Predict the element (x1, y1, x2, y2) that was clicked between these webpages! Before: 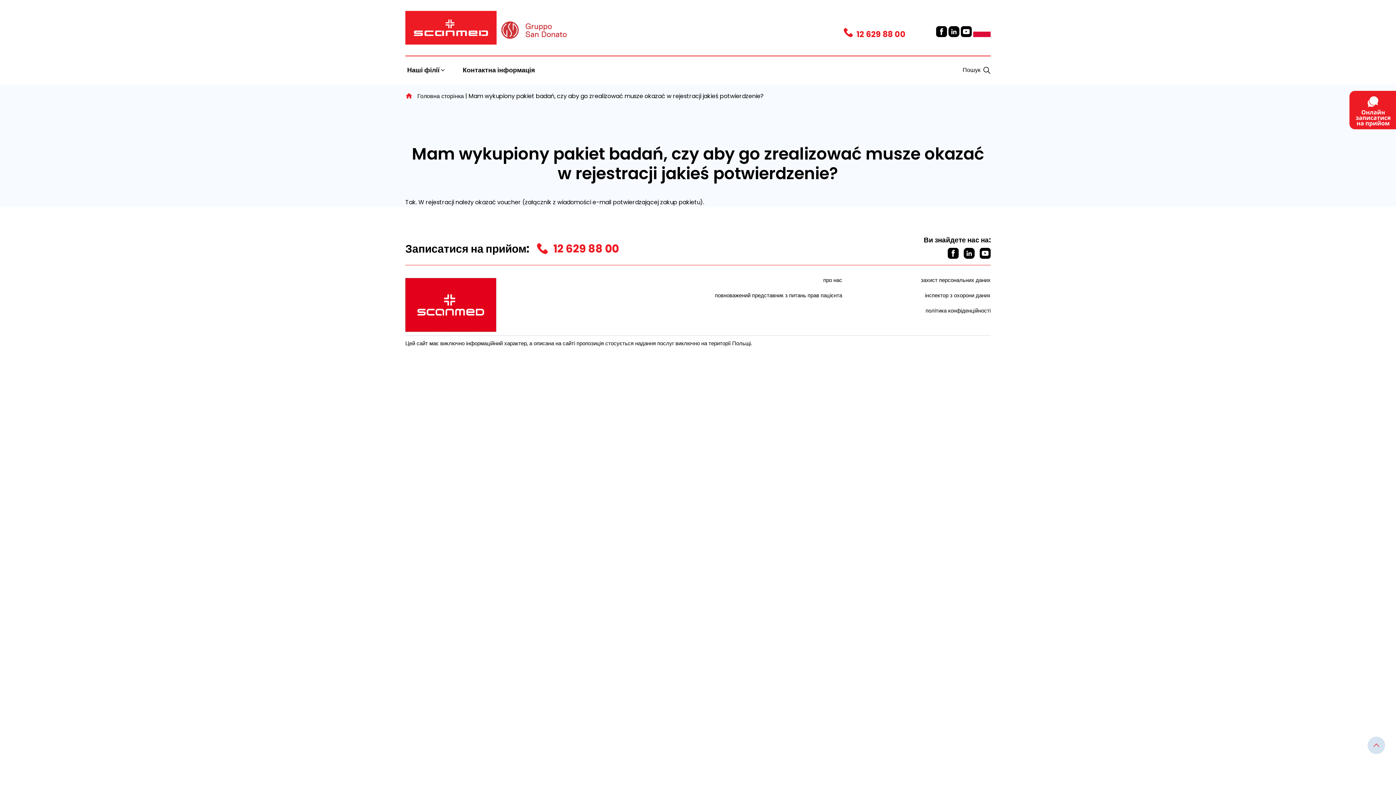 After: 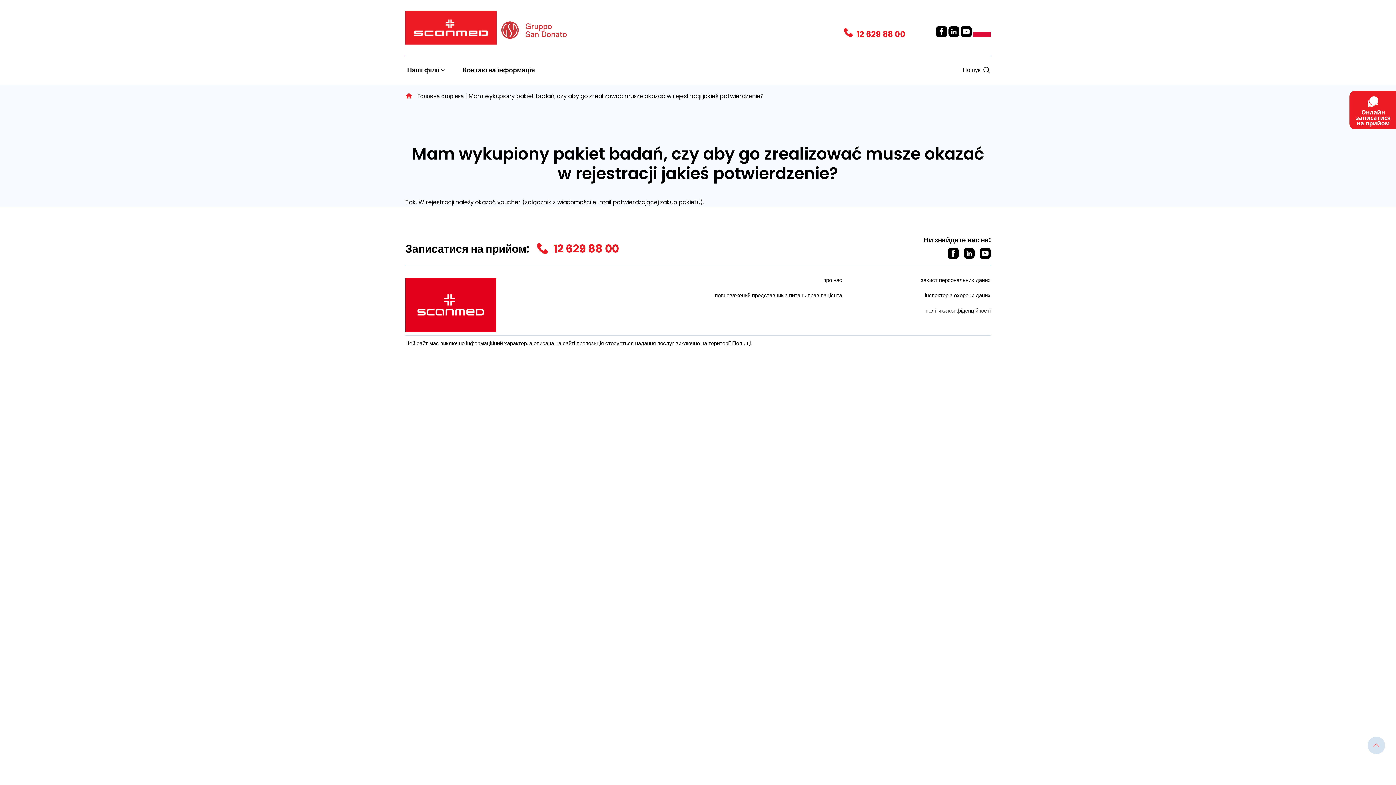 Action: bbox: (936, 26, 947, 37)